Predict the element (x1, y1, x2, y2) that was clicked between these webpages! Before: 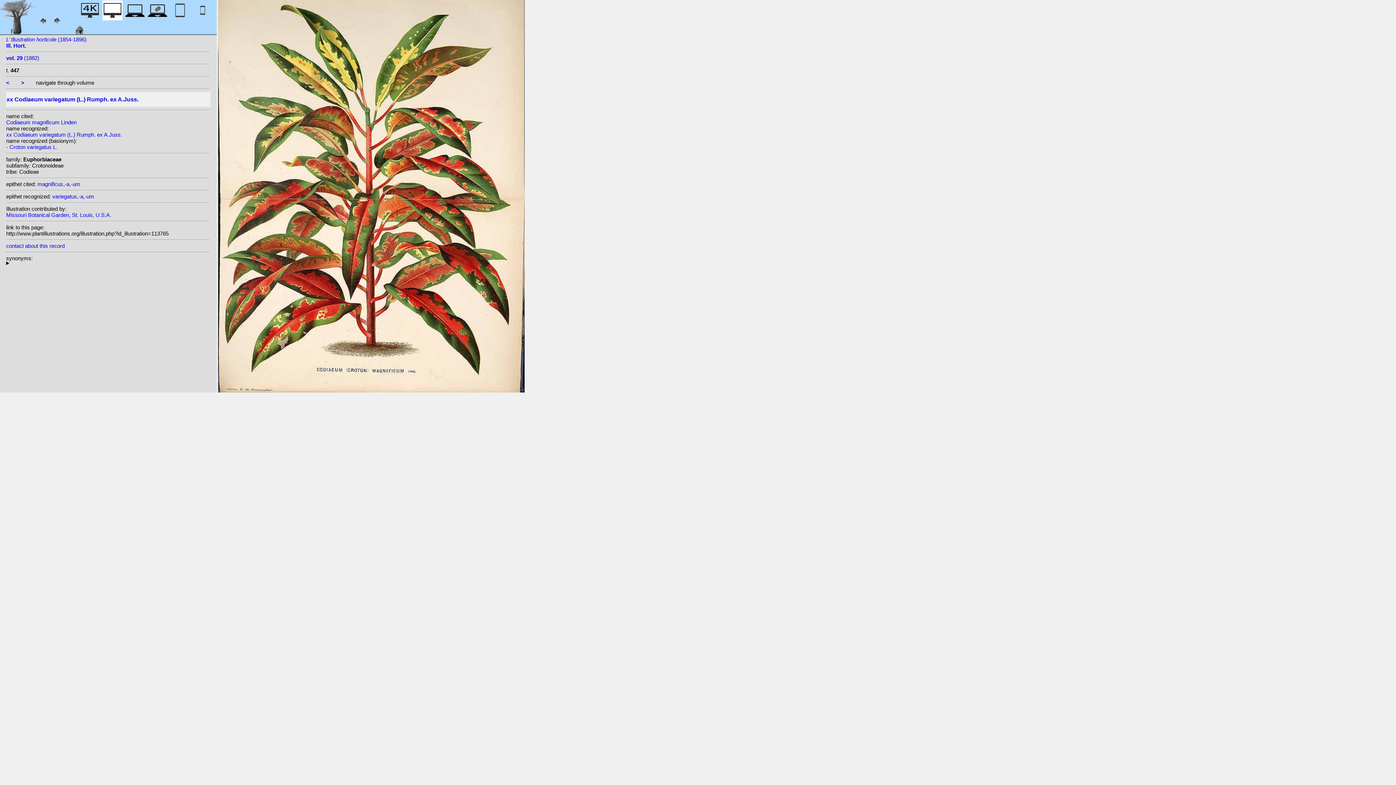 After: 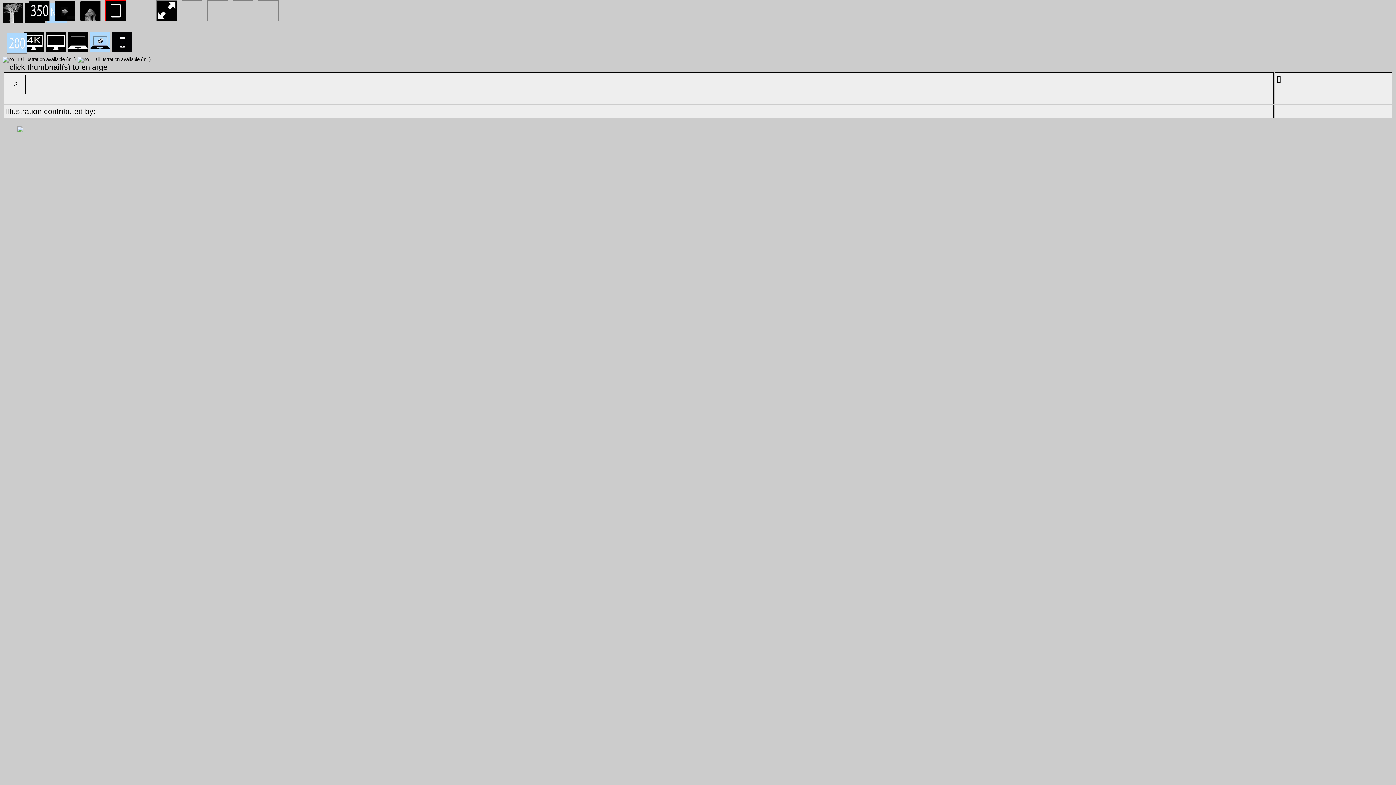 Action: bbox: (147, 12, 167, 22)